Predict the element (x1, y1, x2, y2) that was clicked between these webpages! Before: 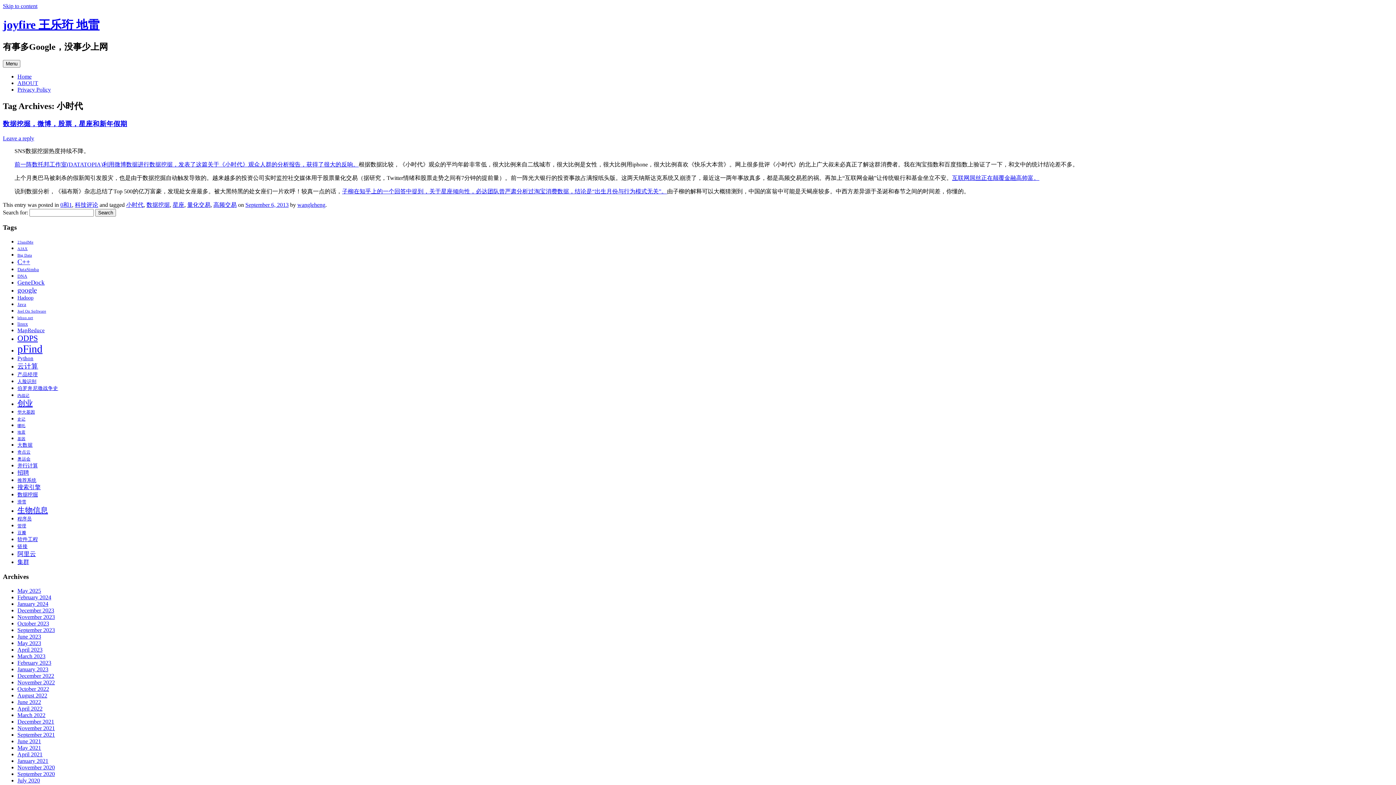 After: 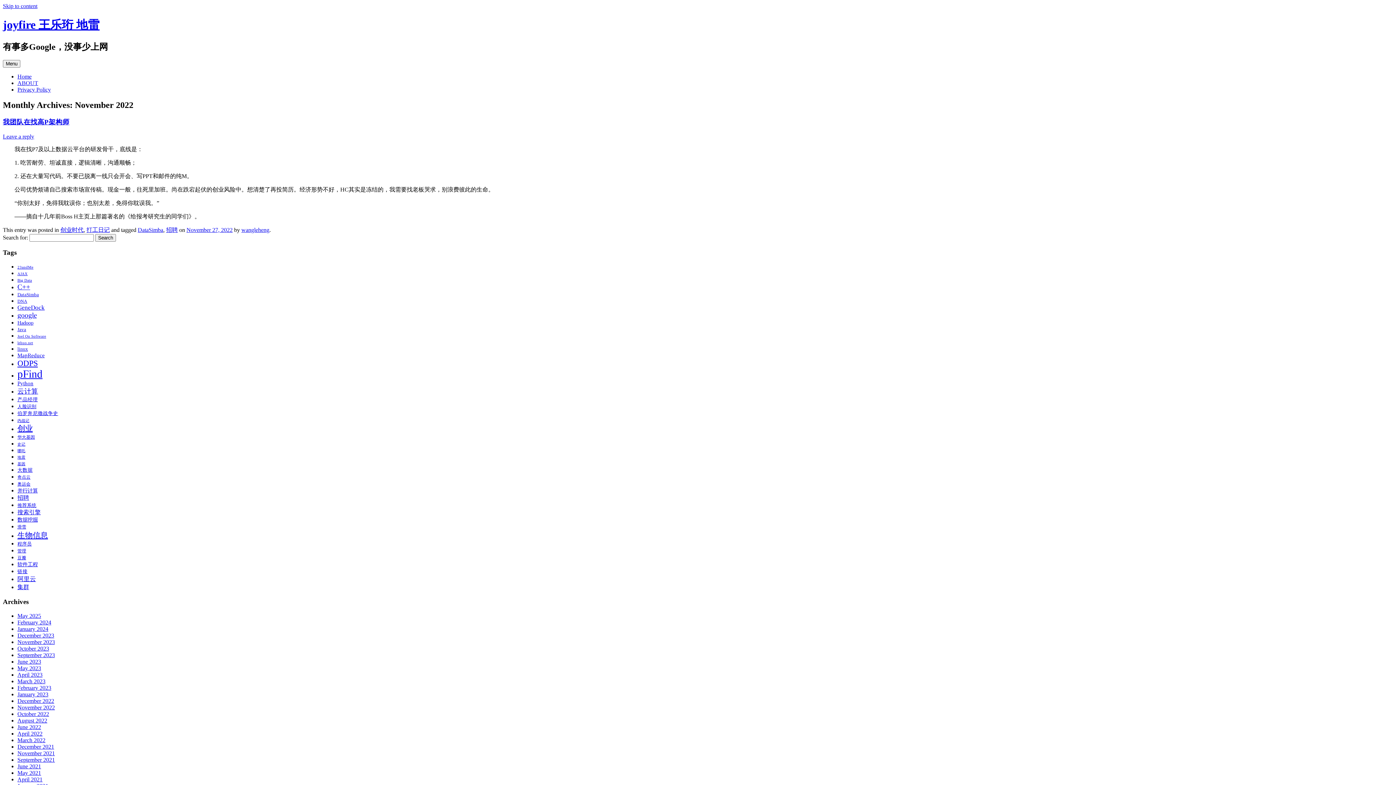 Action: label: November 2022 bbox: (17, 679, 54, 685)